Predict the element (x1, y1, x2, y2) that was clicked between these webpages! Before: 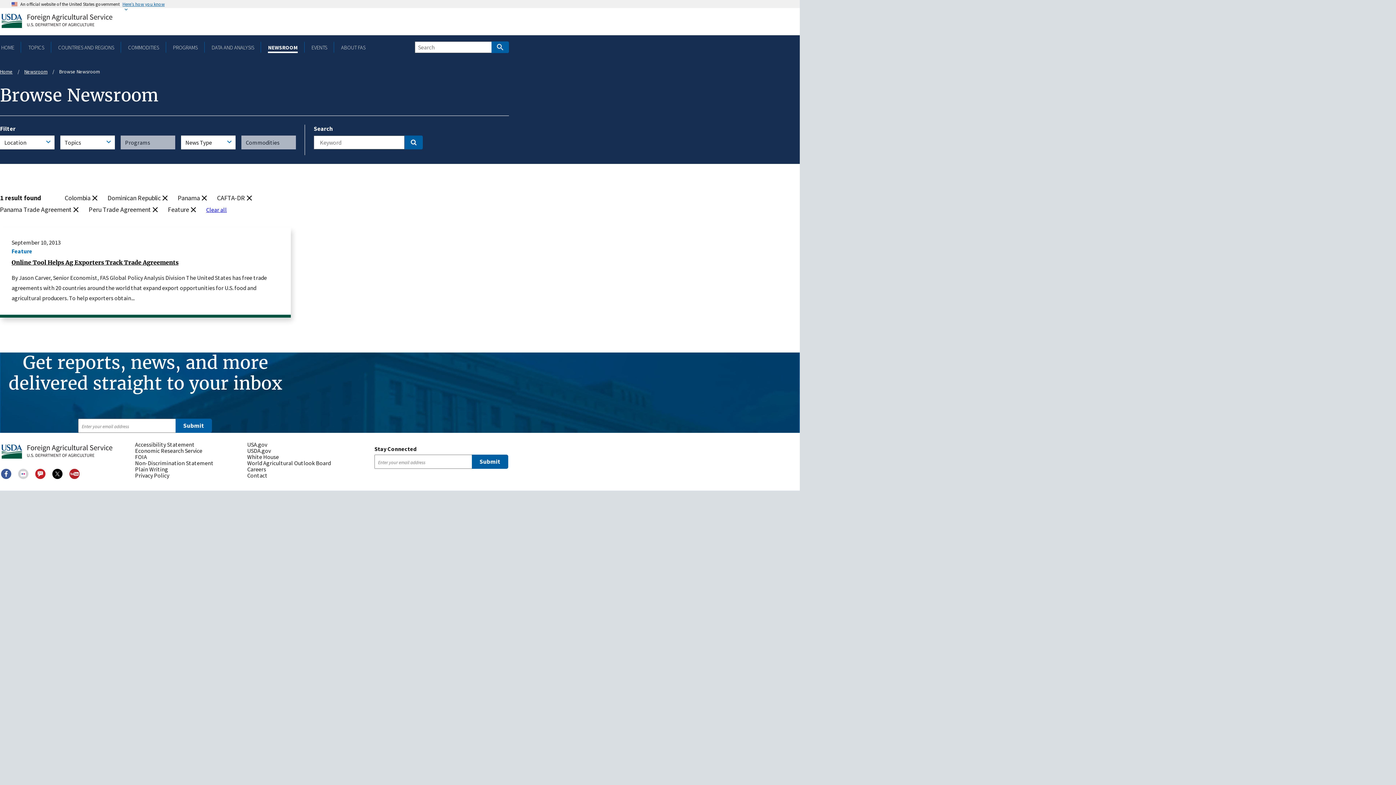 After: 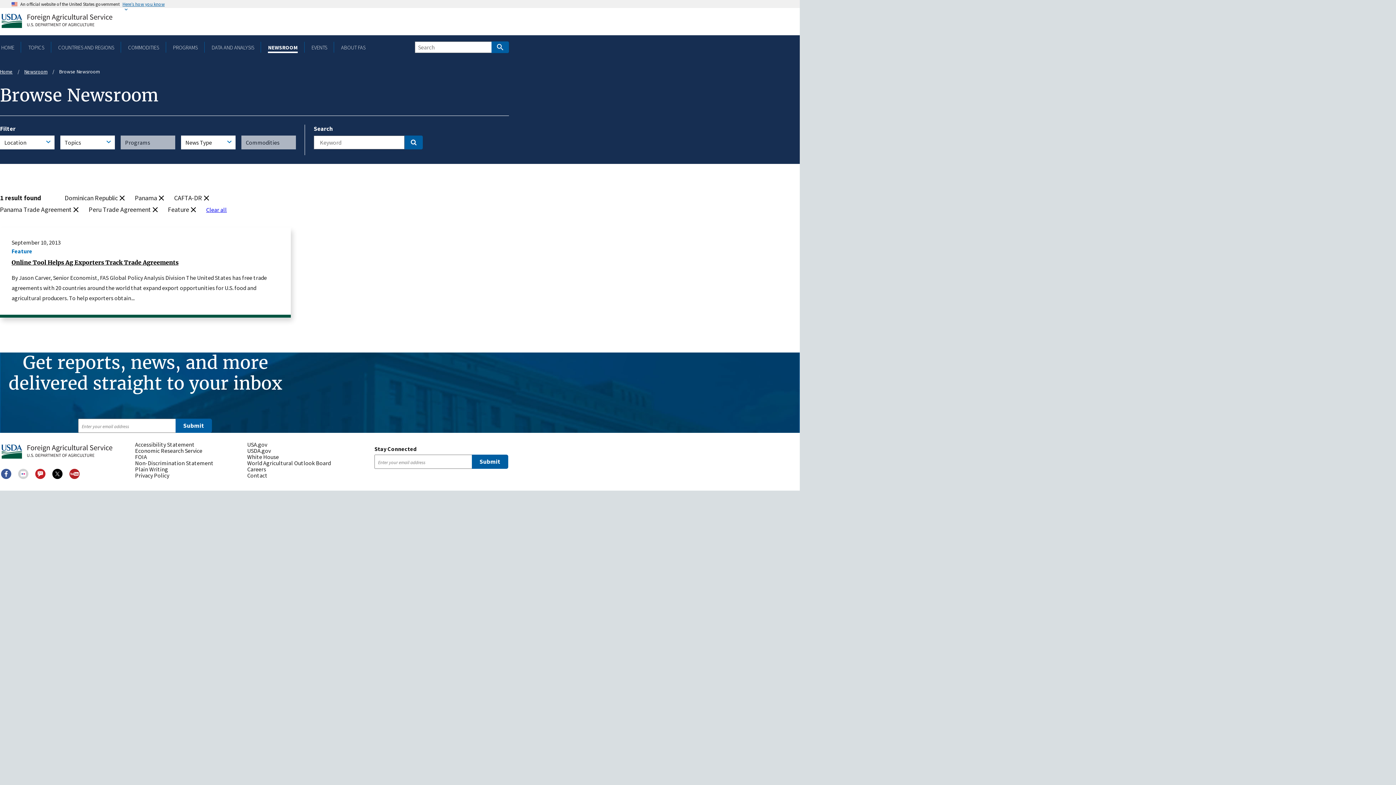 Action: bbox: (64, 193, 98, 202) label: (-)
Colombia